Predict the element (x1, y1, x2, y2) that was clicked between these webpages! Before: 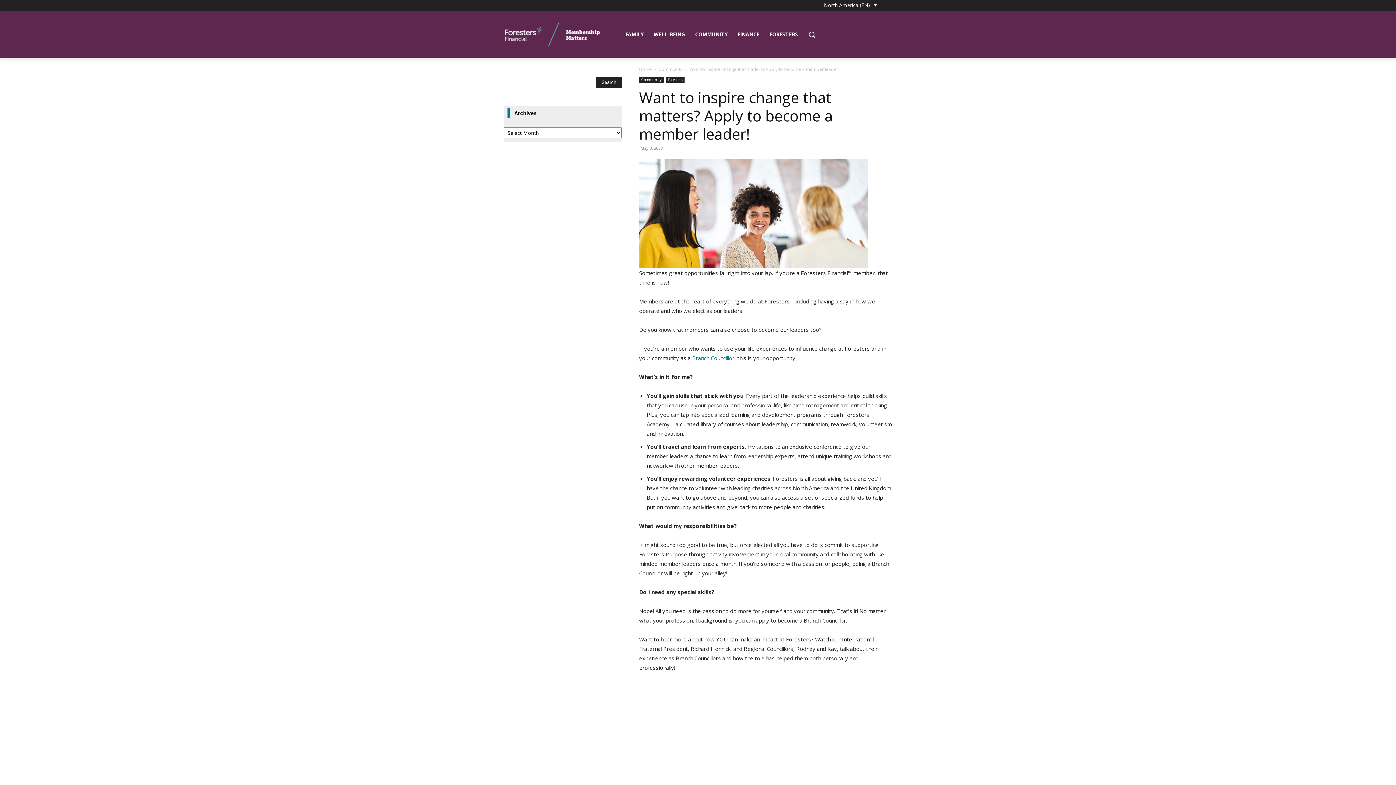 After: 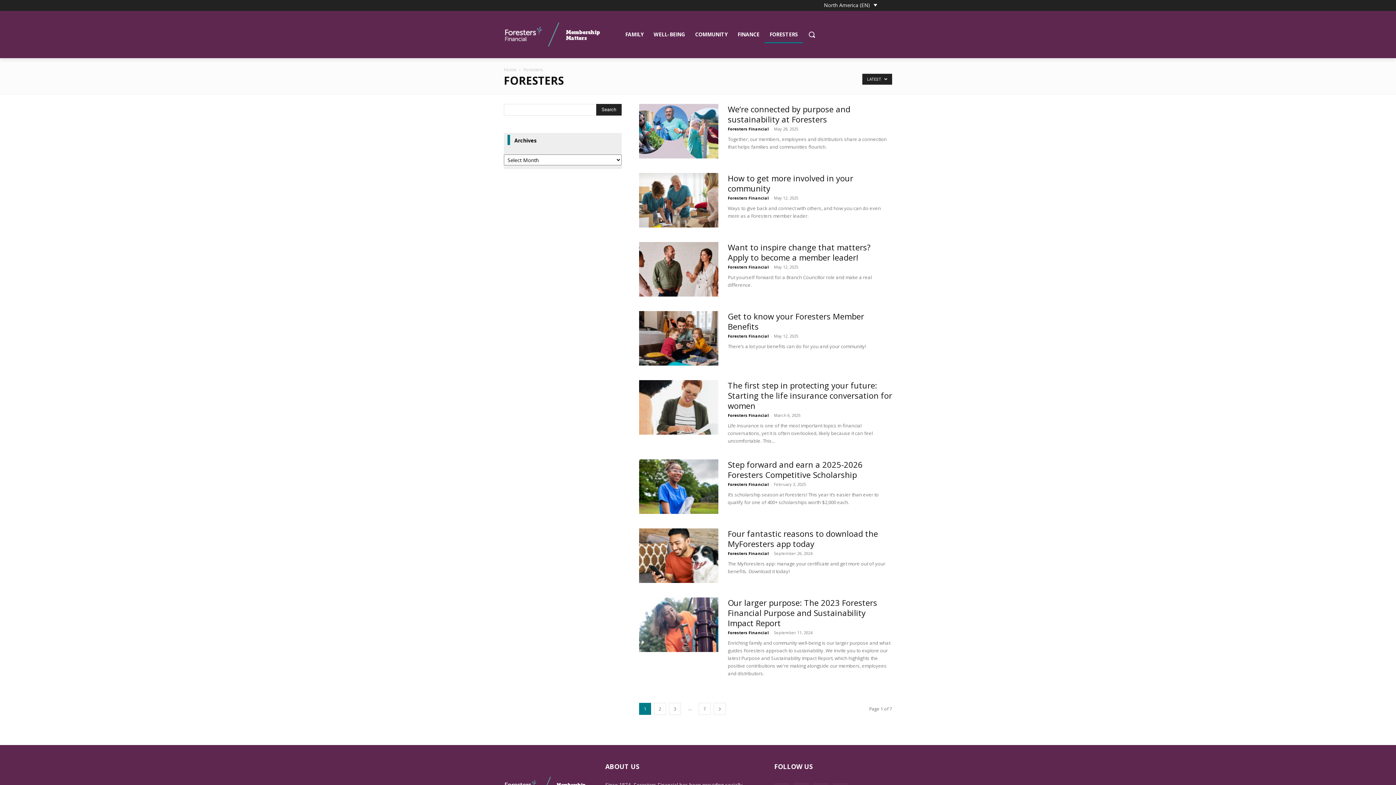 Action: bbox: (665, 76, 684, 82) label: Foresters